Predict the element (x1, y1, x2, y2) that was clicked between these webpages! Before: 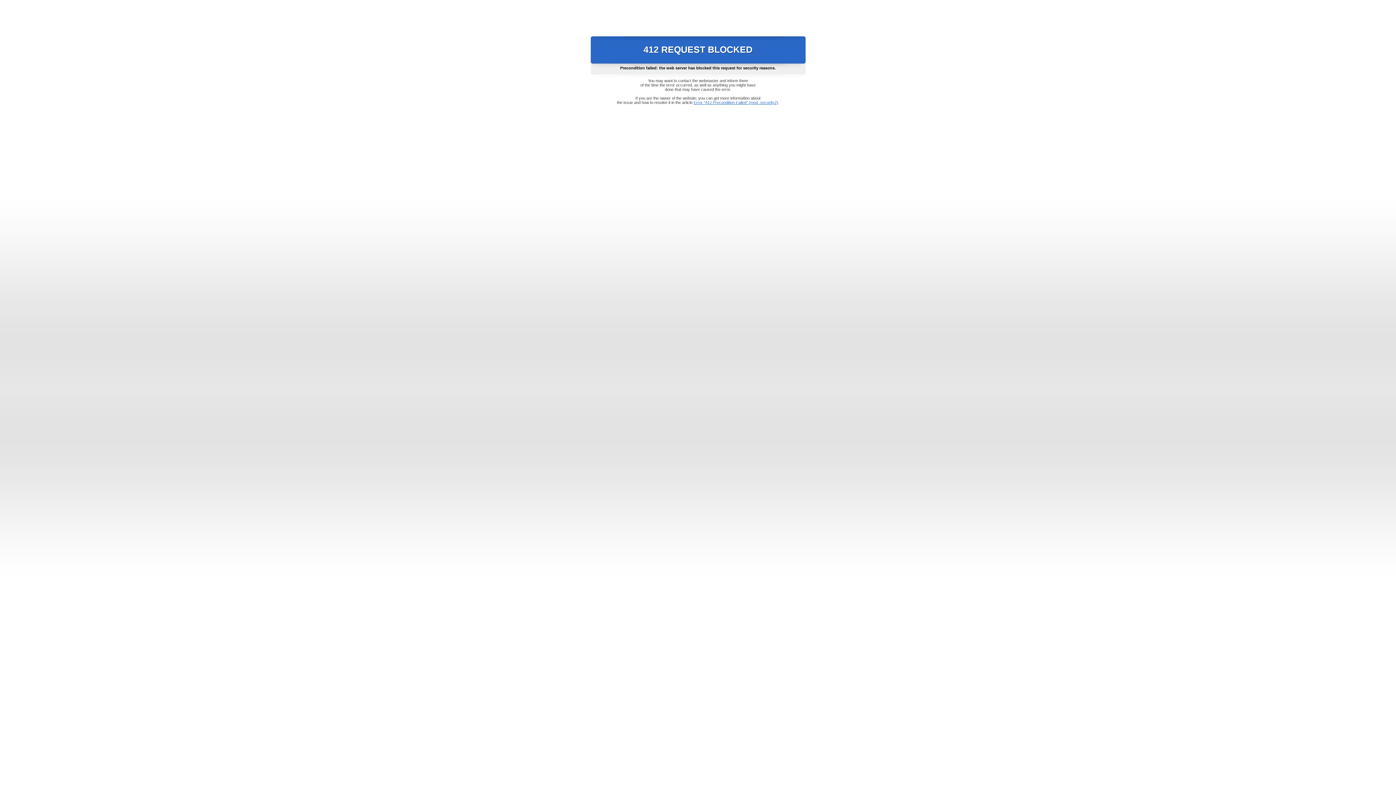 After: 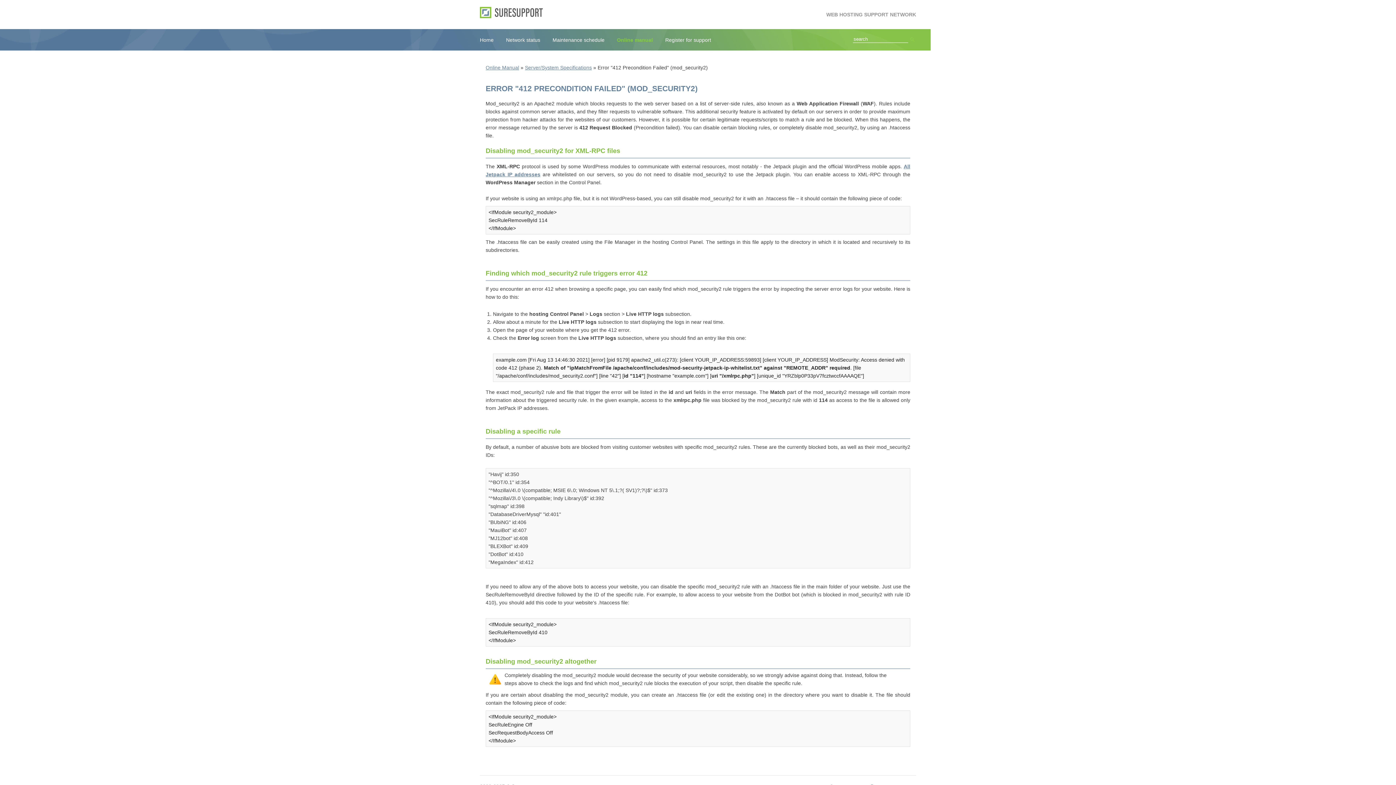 Action: bbox: (693, 100, 778, 104) label: Error "412 Precondition Failed" (mod_security2)